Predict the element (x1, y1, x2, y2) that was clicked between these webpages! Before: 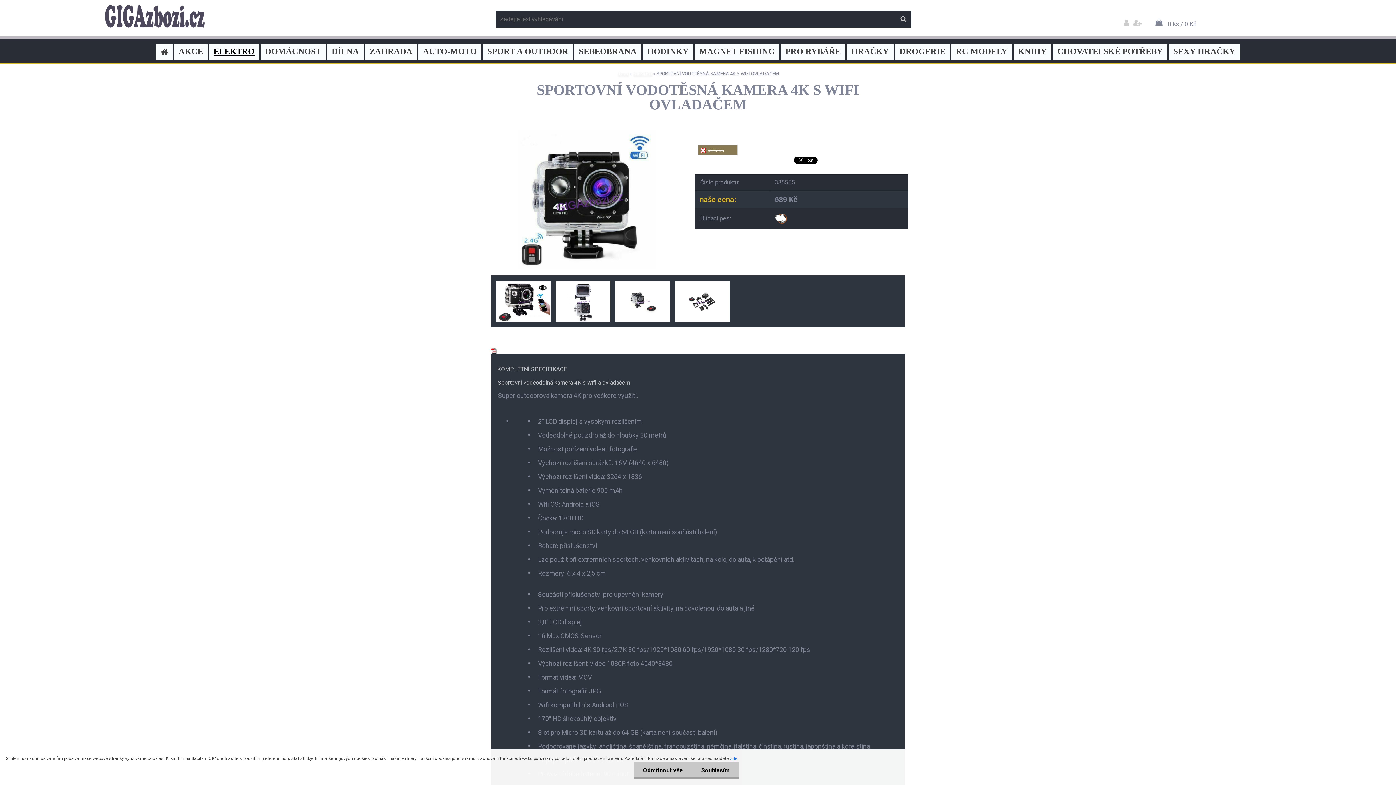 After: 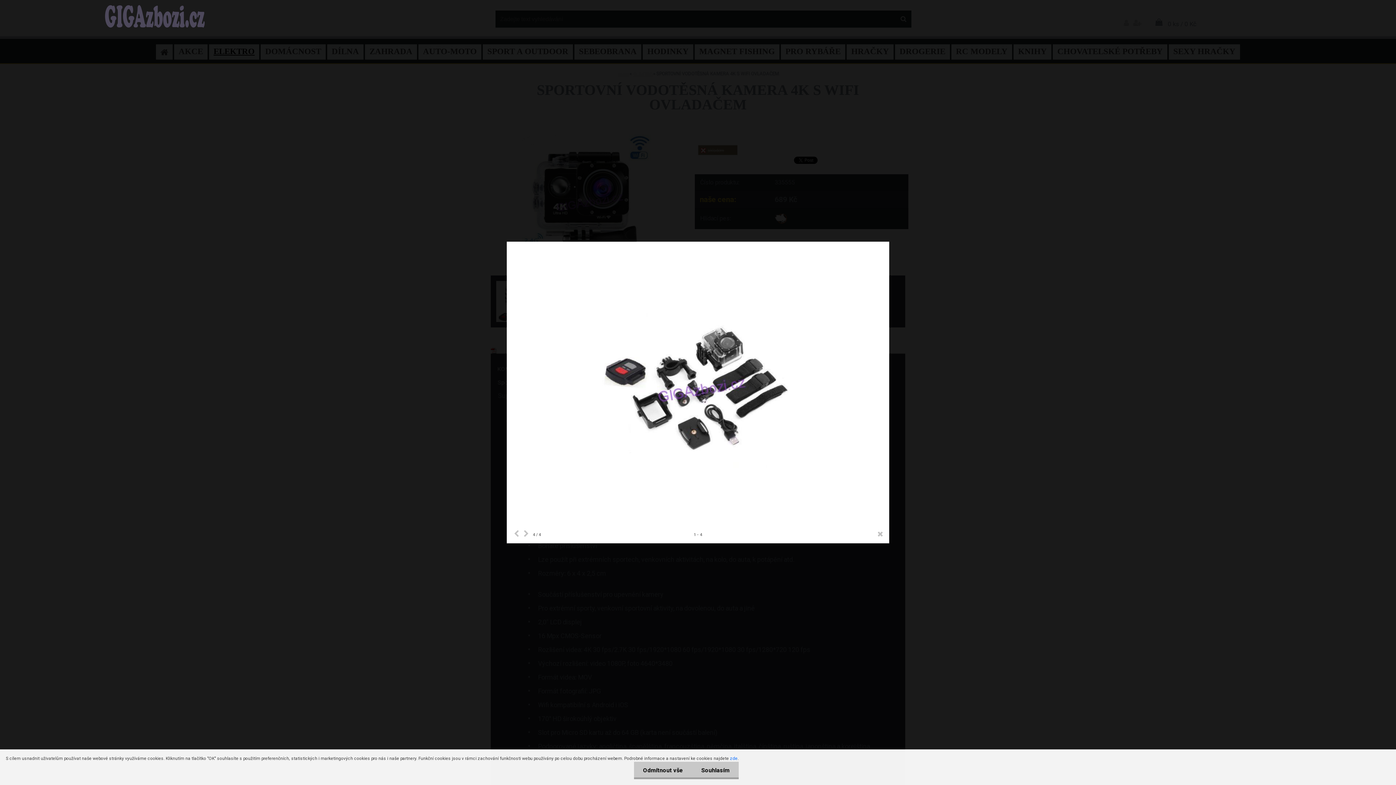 Action: bbox: (673, 278, 729, 285)